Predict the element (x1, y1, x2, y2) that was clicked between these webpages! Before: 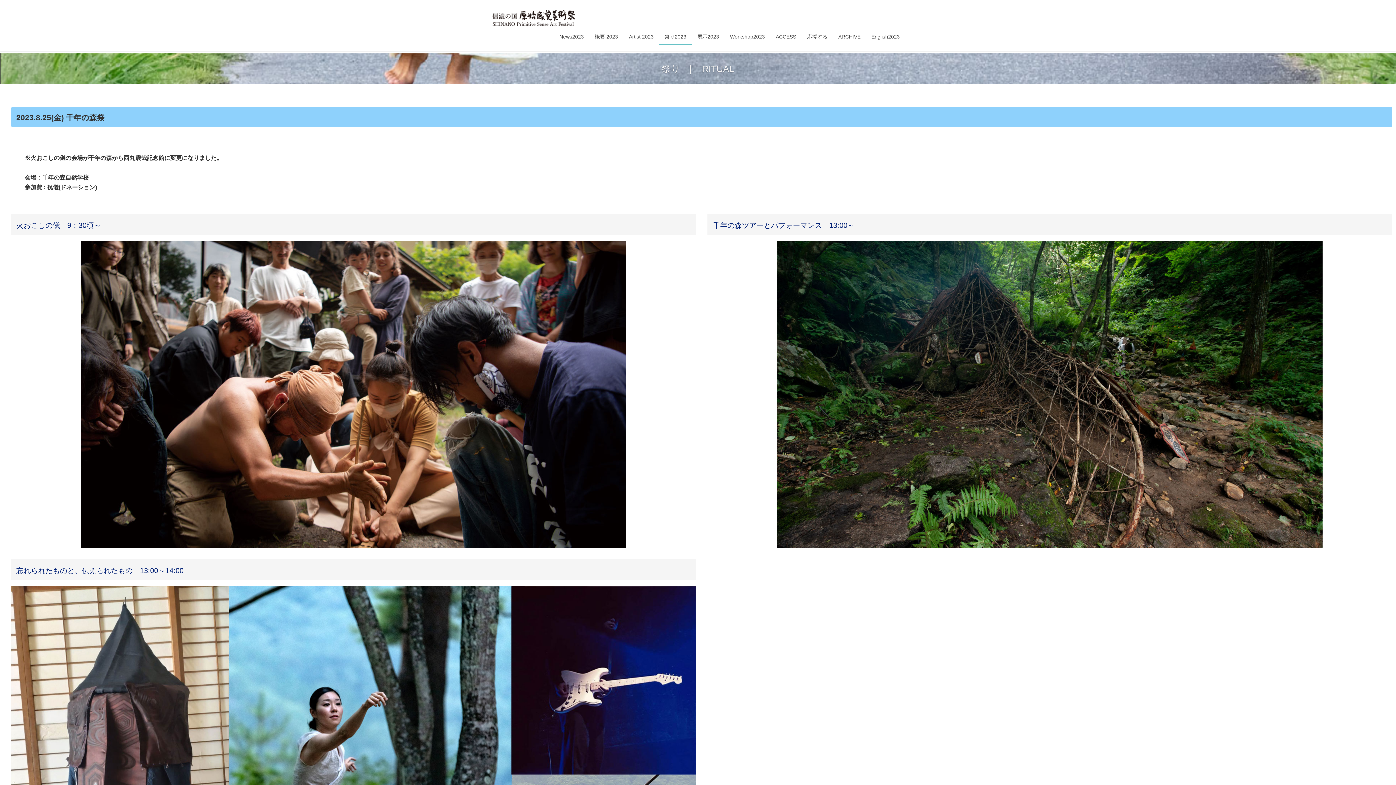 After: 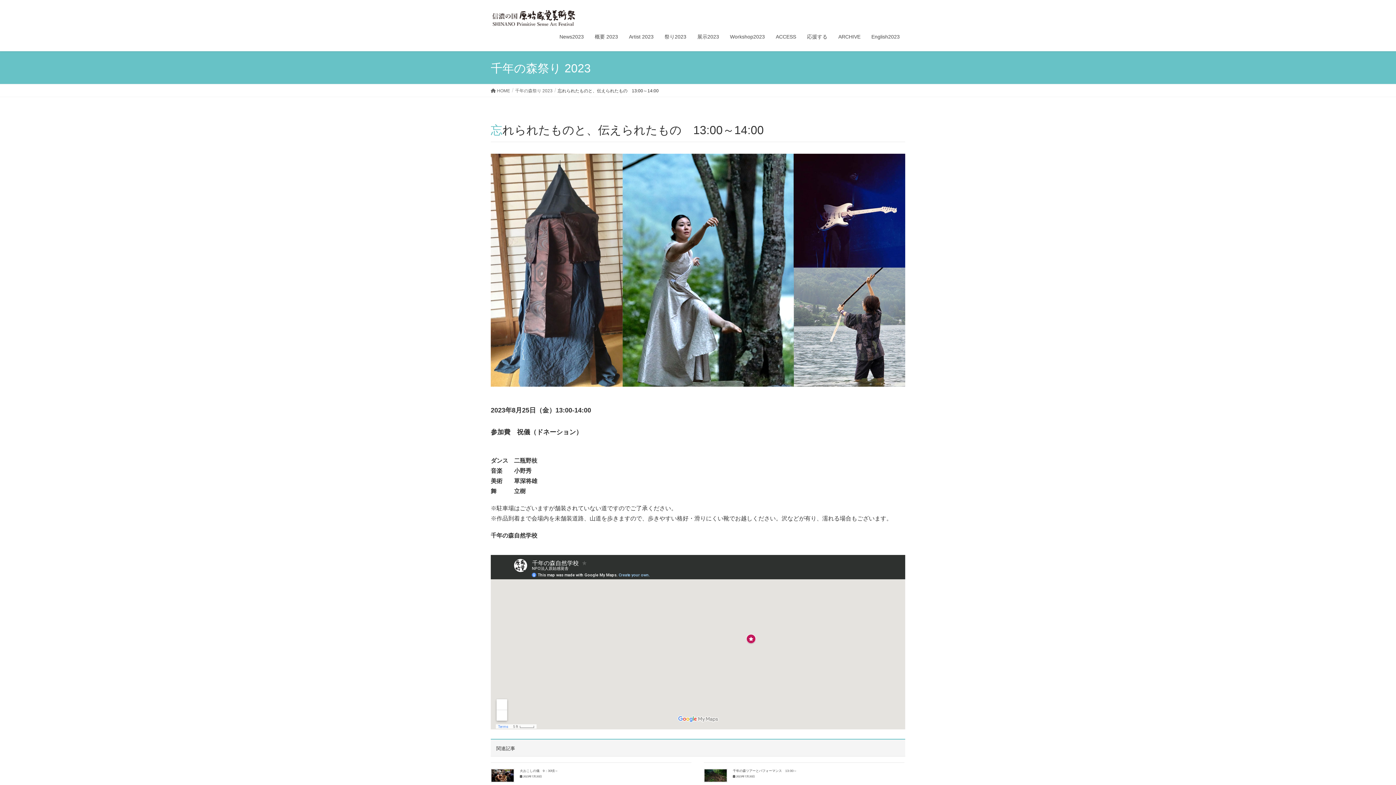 Action: label: 忘れられたものと、伝えられたもの　13:00～14:00 bbox: (16, 567, 183, 575)